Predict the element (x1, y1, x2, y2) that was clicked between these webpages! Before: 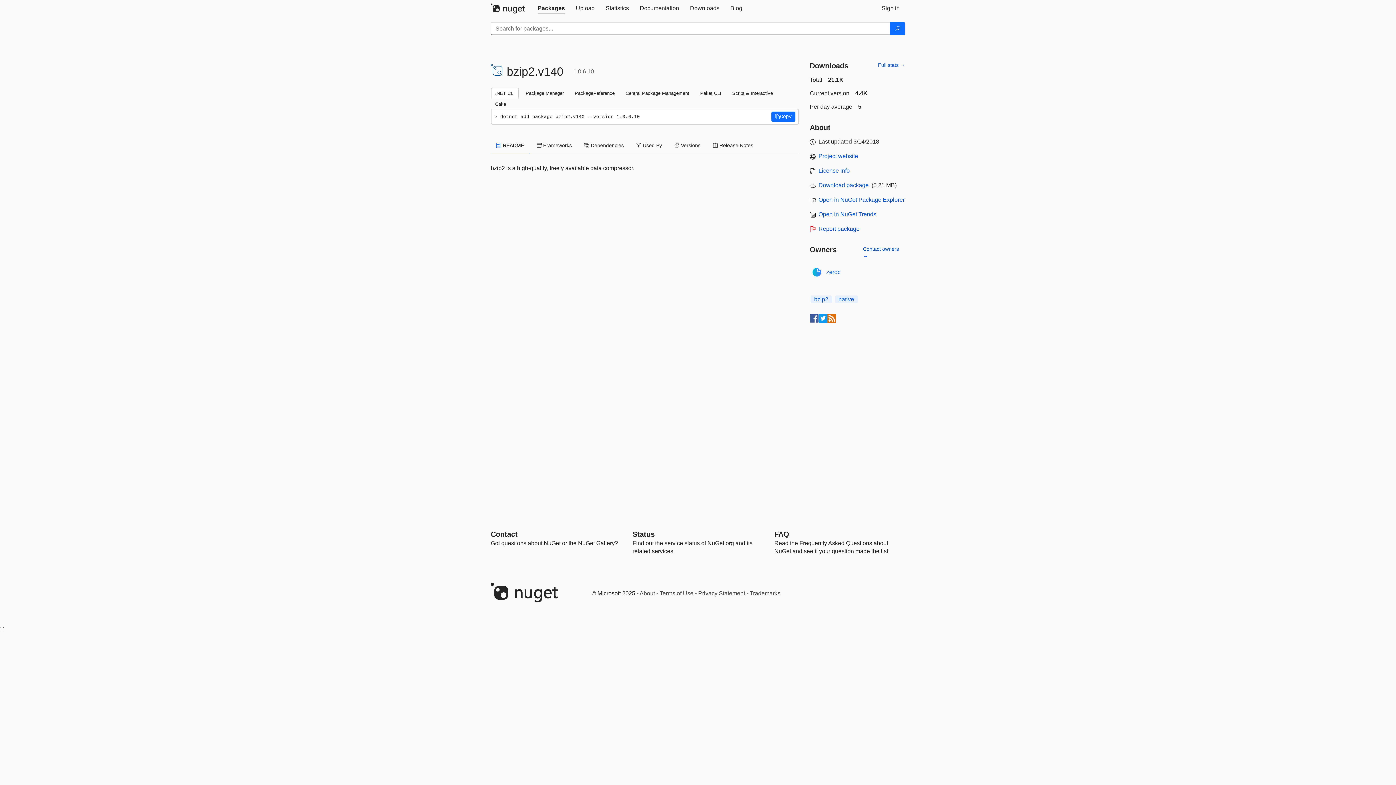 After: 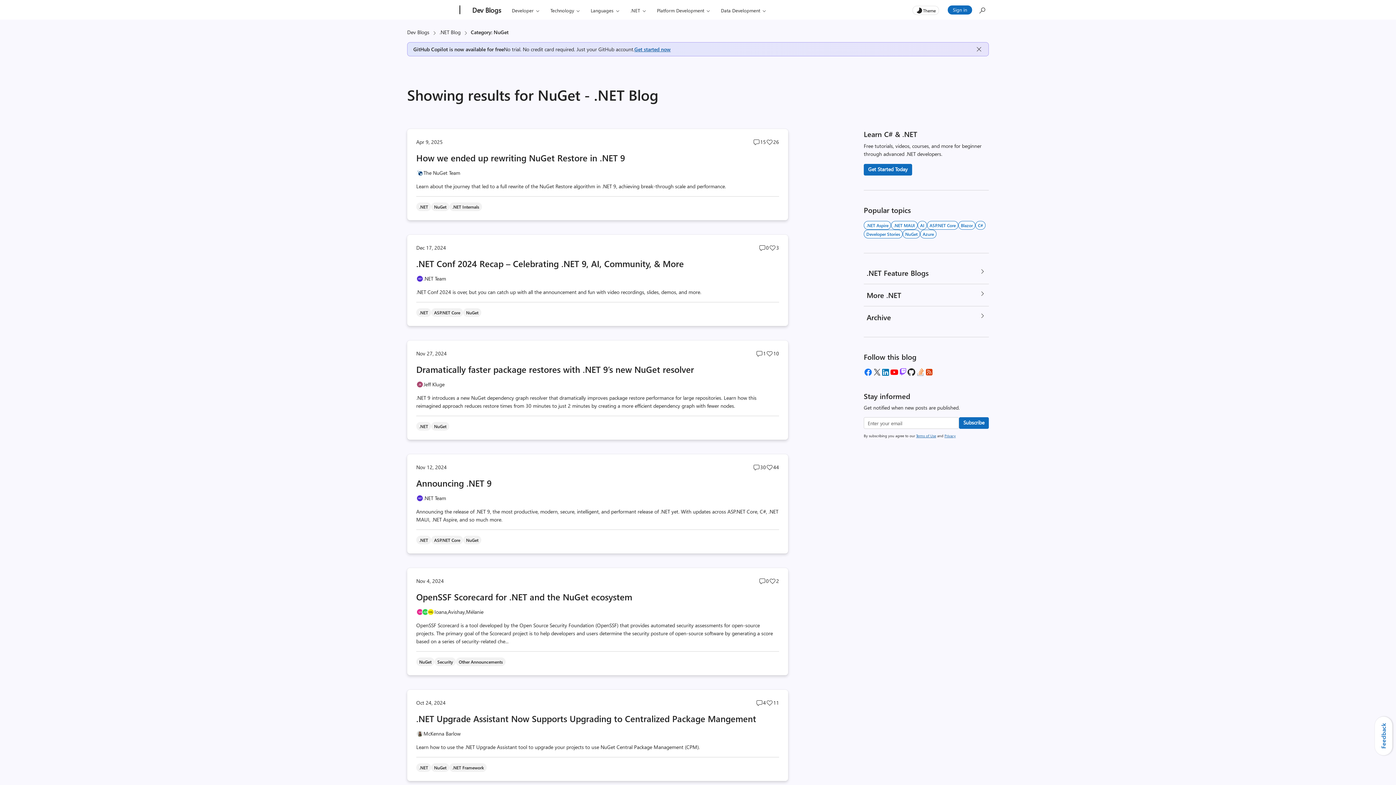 Action: bbox: (725, 0, 748, 16) label: Blog